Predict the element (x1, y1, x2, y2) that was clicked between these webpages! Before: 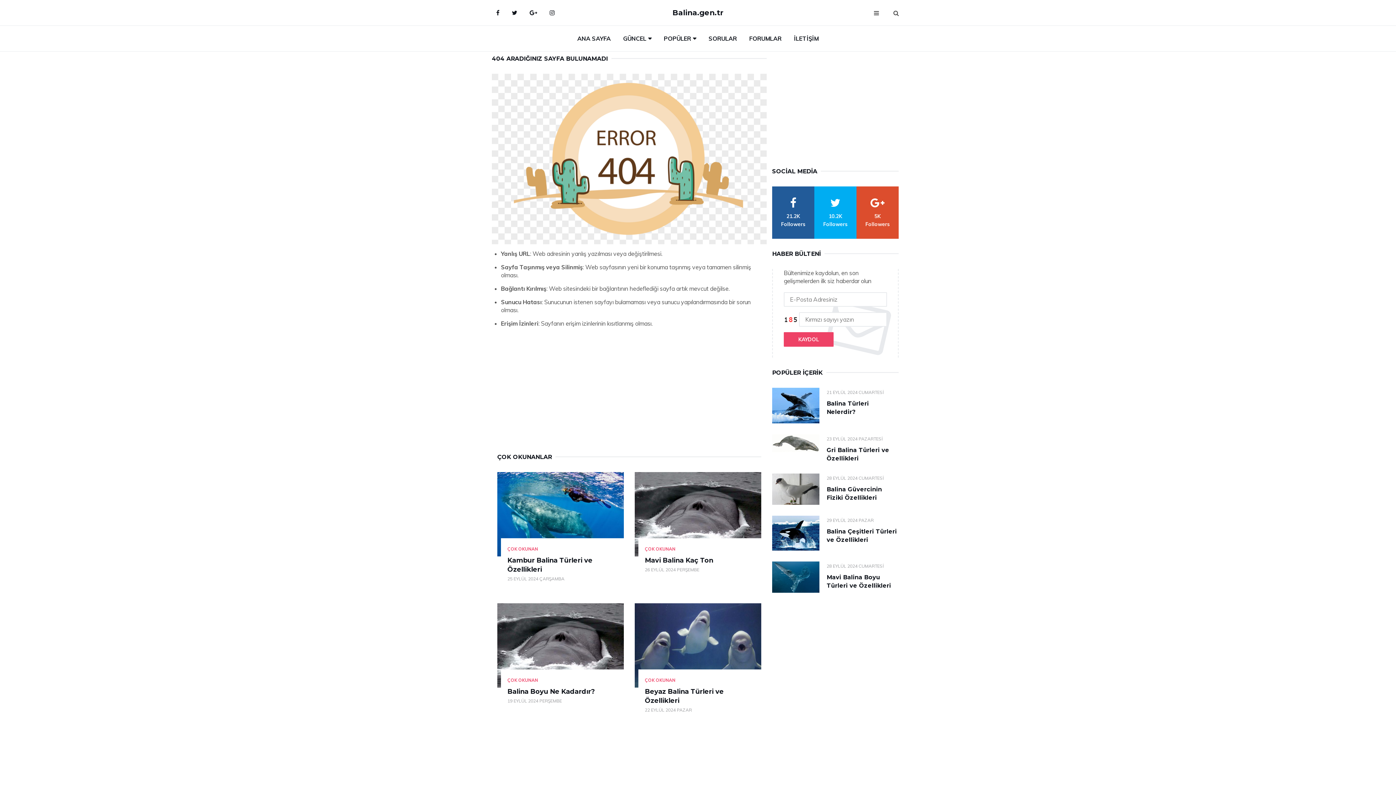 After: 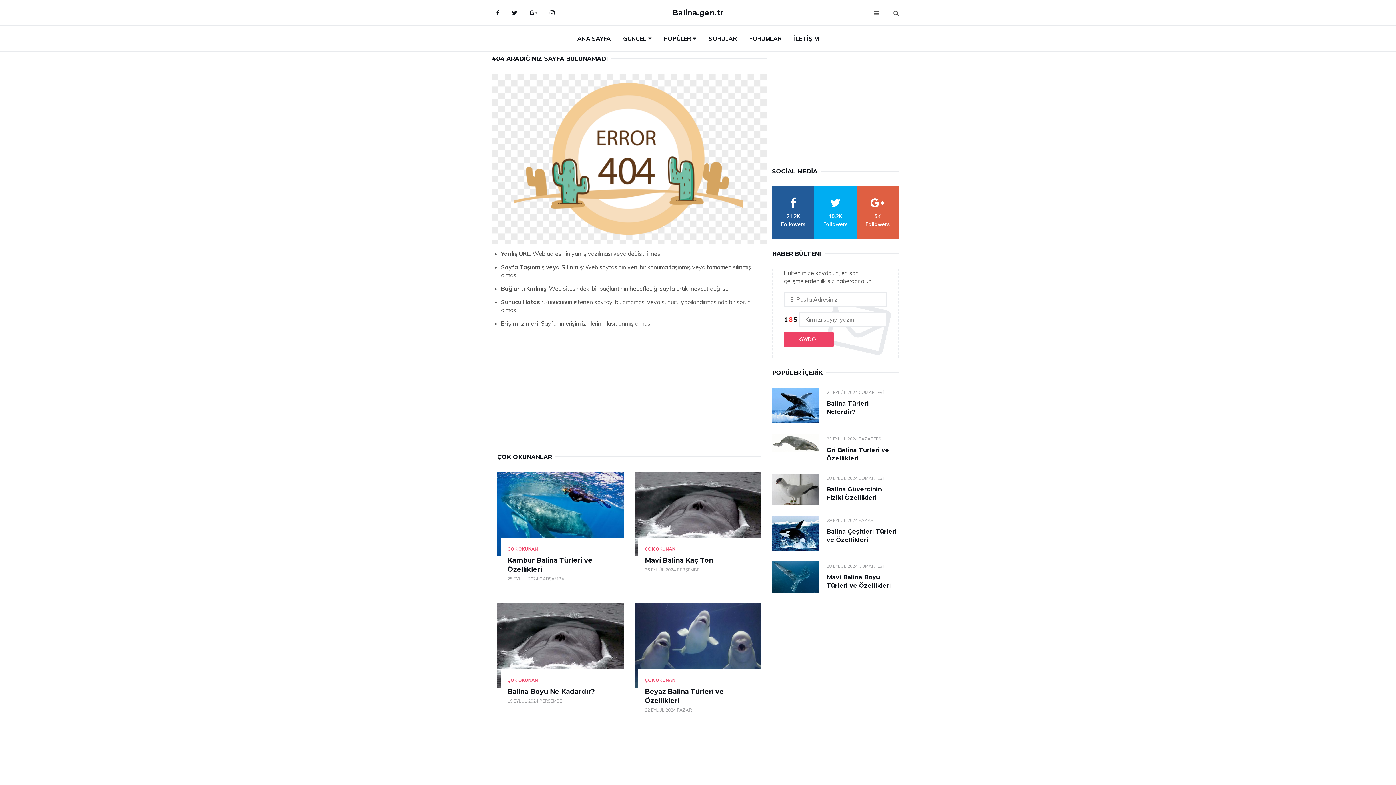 Action: label: google bbox: (856, 186, 898, 238)